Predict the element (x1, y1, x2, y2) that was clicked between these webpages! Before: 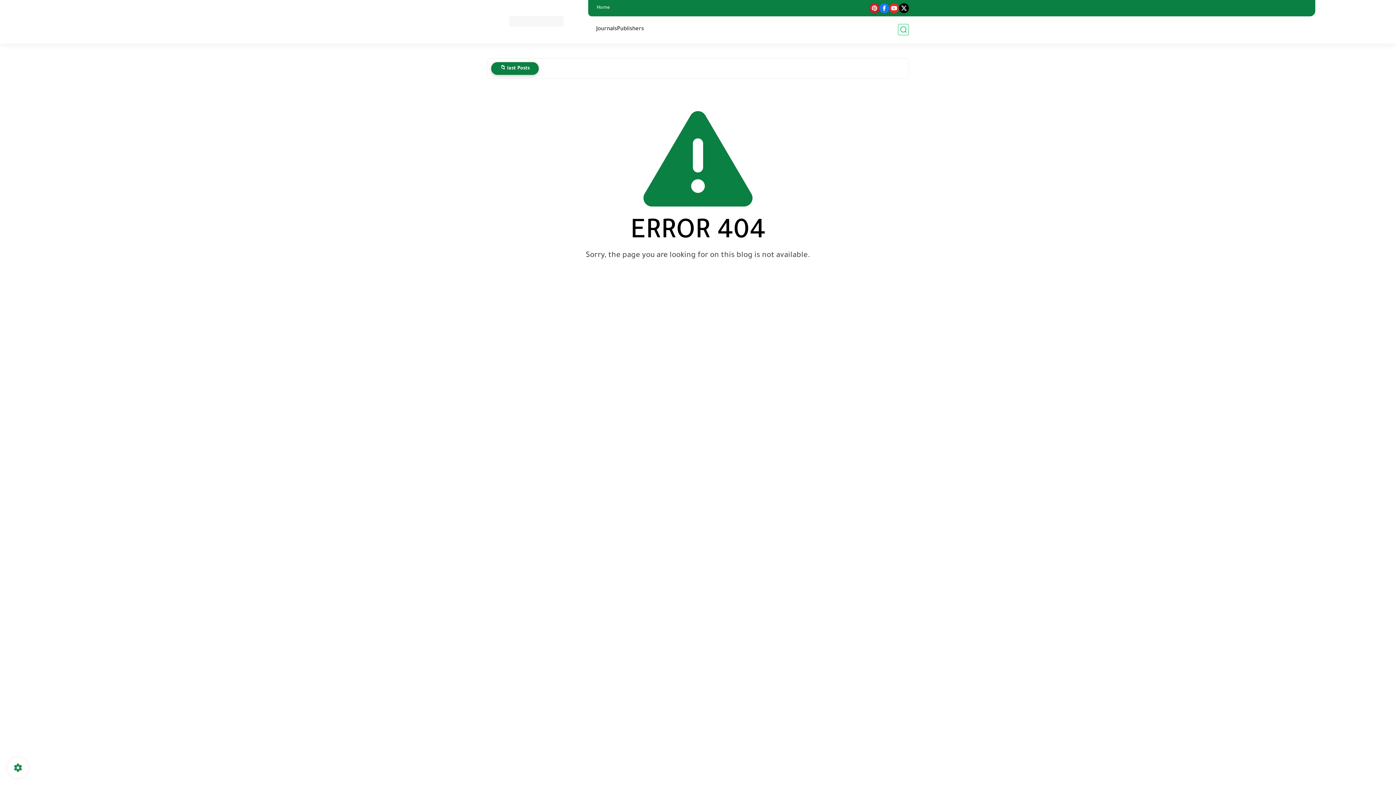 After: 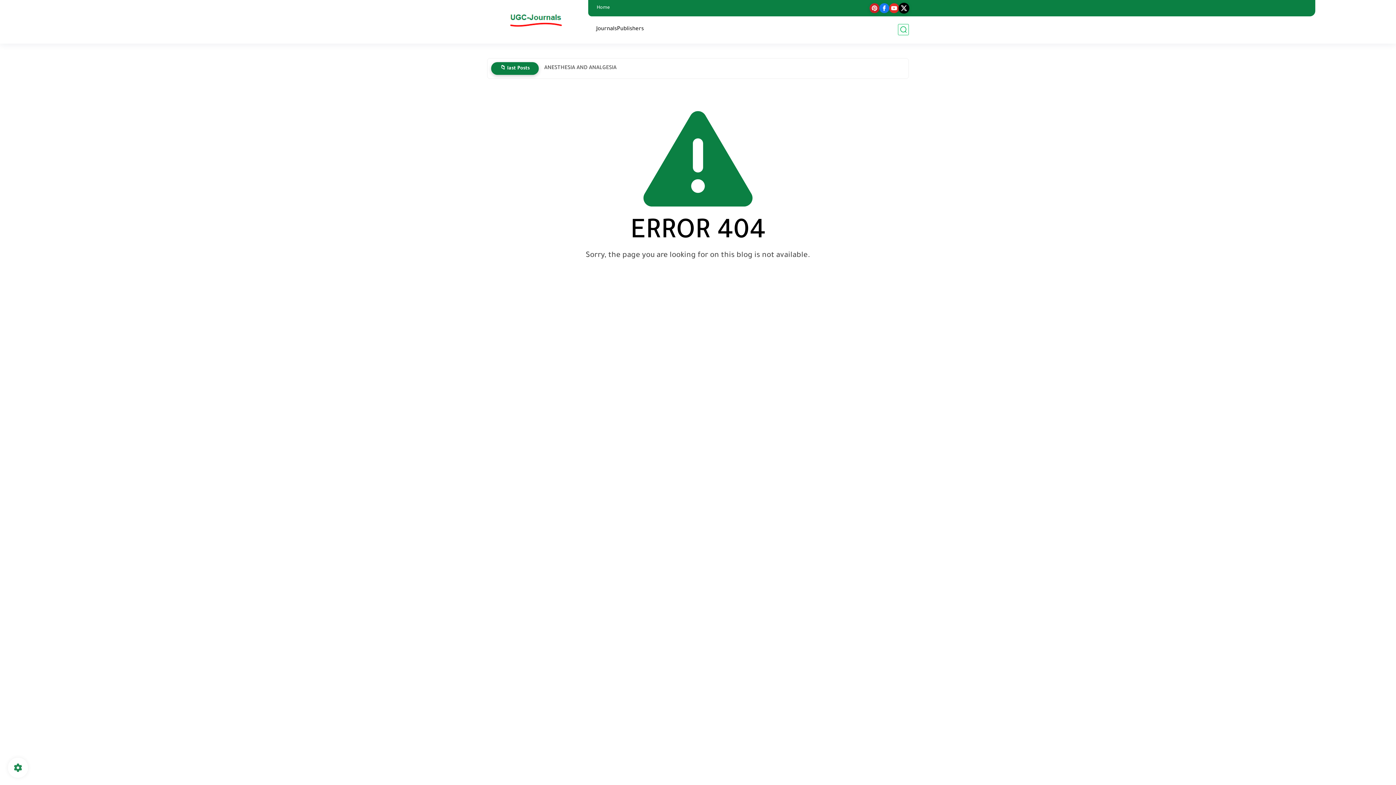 Action: bbox: (899, 3, 909, 13)